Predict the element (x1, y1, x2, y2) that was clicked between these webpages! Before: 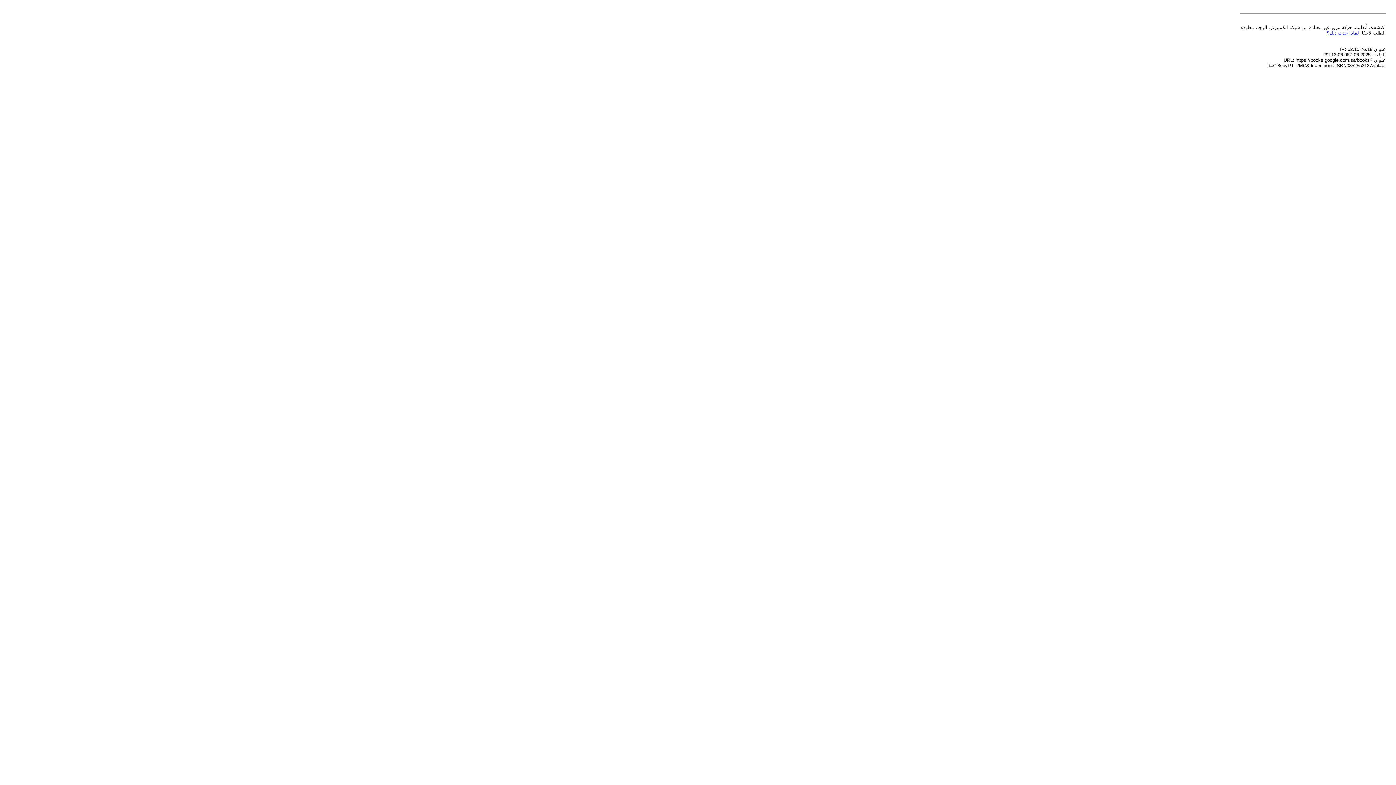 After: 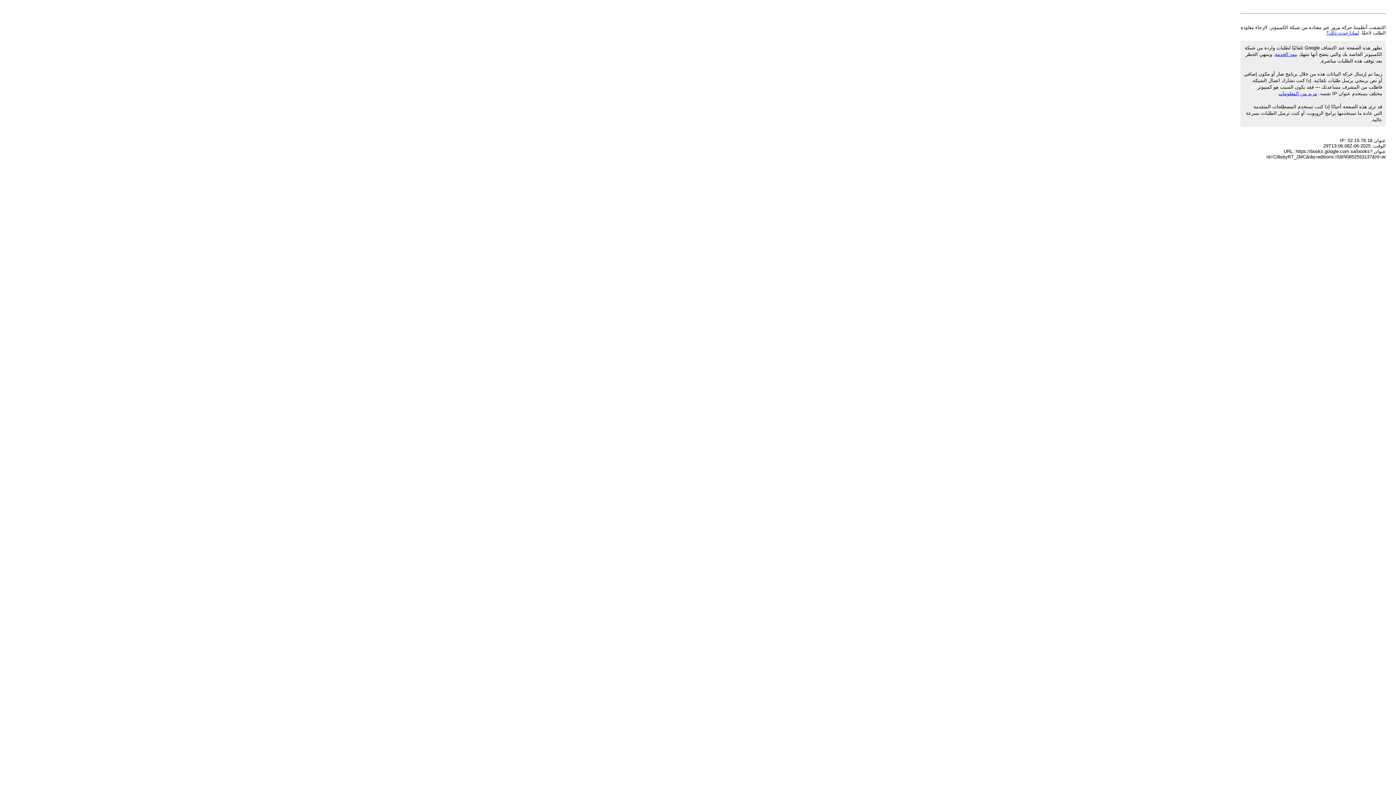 Action: bbox: (1326, 30, 1359, 35) label: لماذا حدث ذلك؟